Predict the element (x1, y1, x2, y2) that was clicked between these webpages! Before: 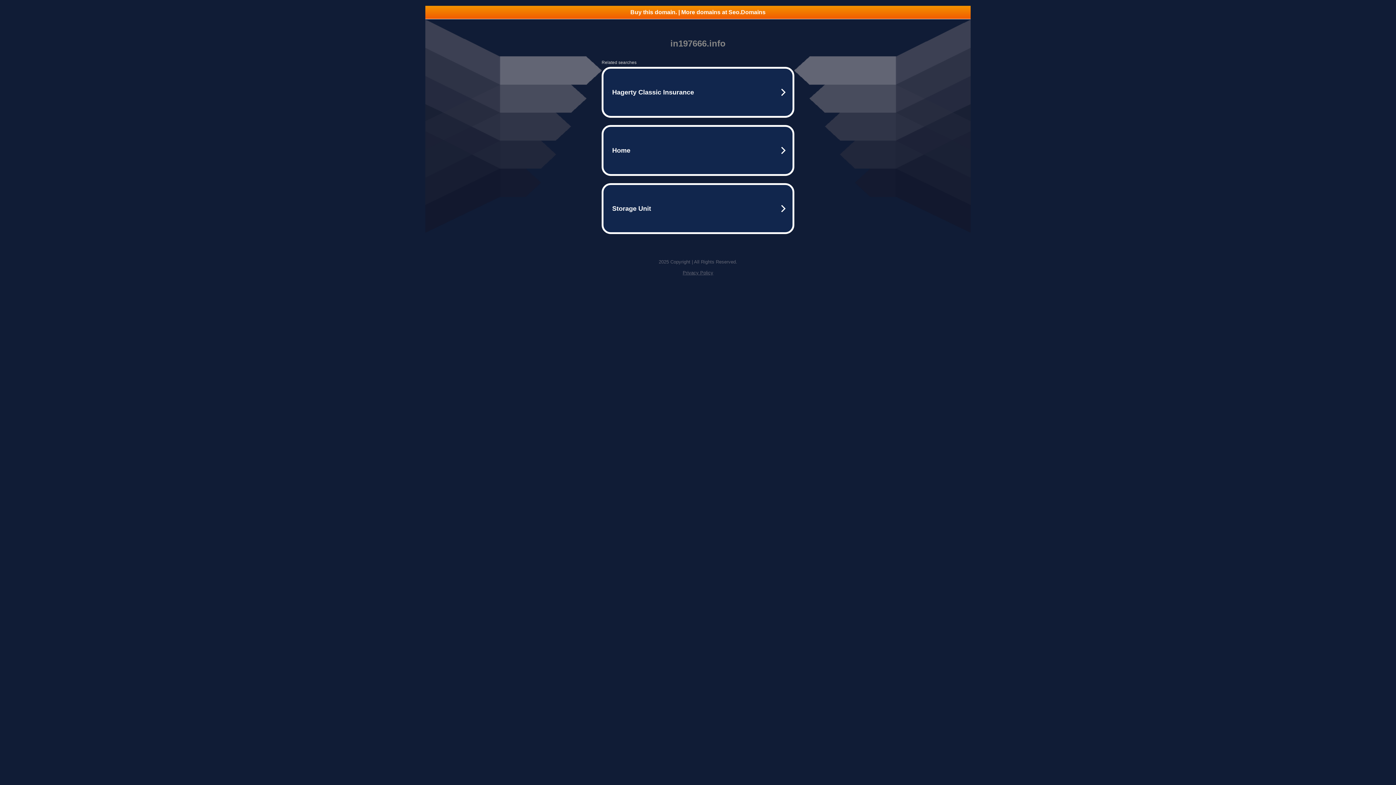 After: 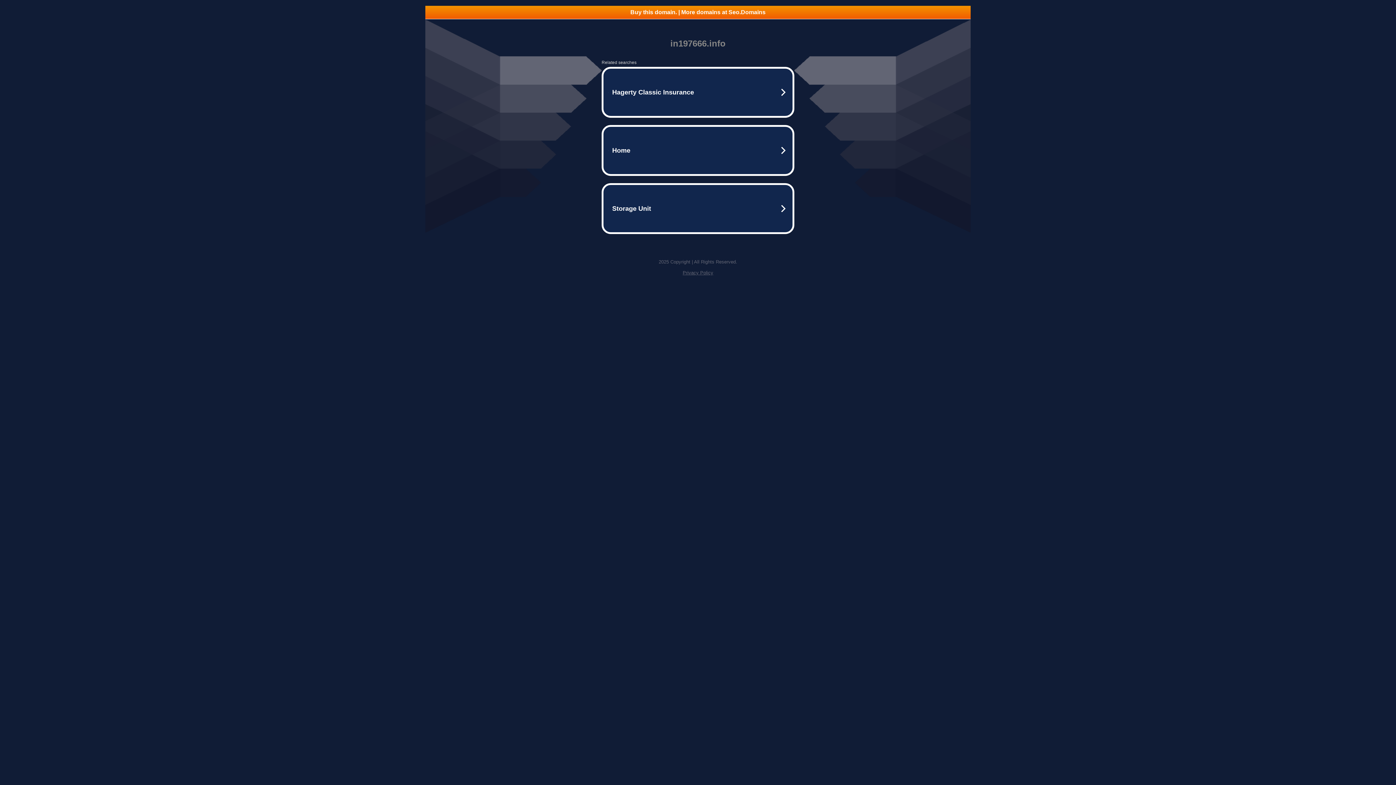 Action: label: Buy this domain. | More domains at Seo.Domains bbox: (425, 5, 970, 18)